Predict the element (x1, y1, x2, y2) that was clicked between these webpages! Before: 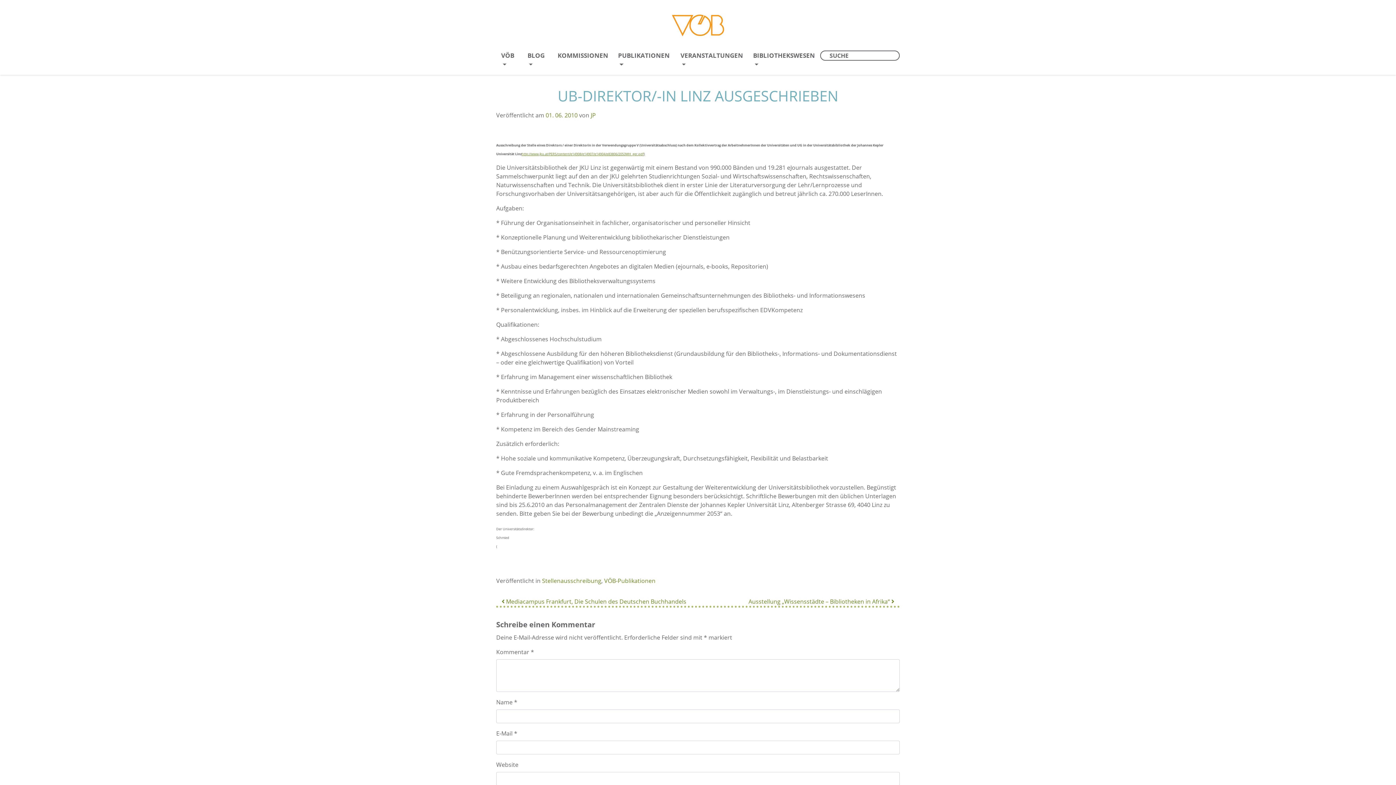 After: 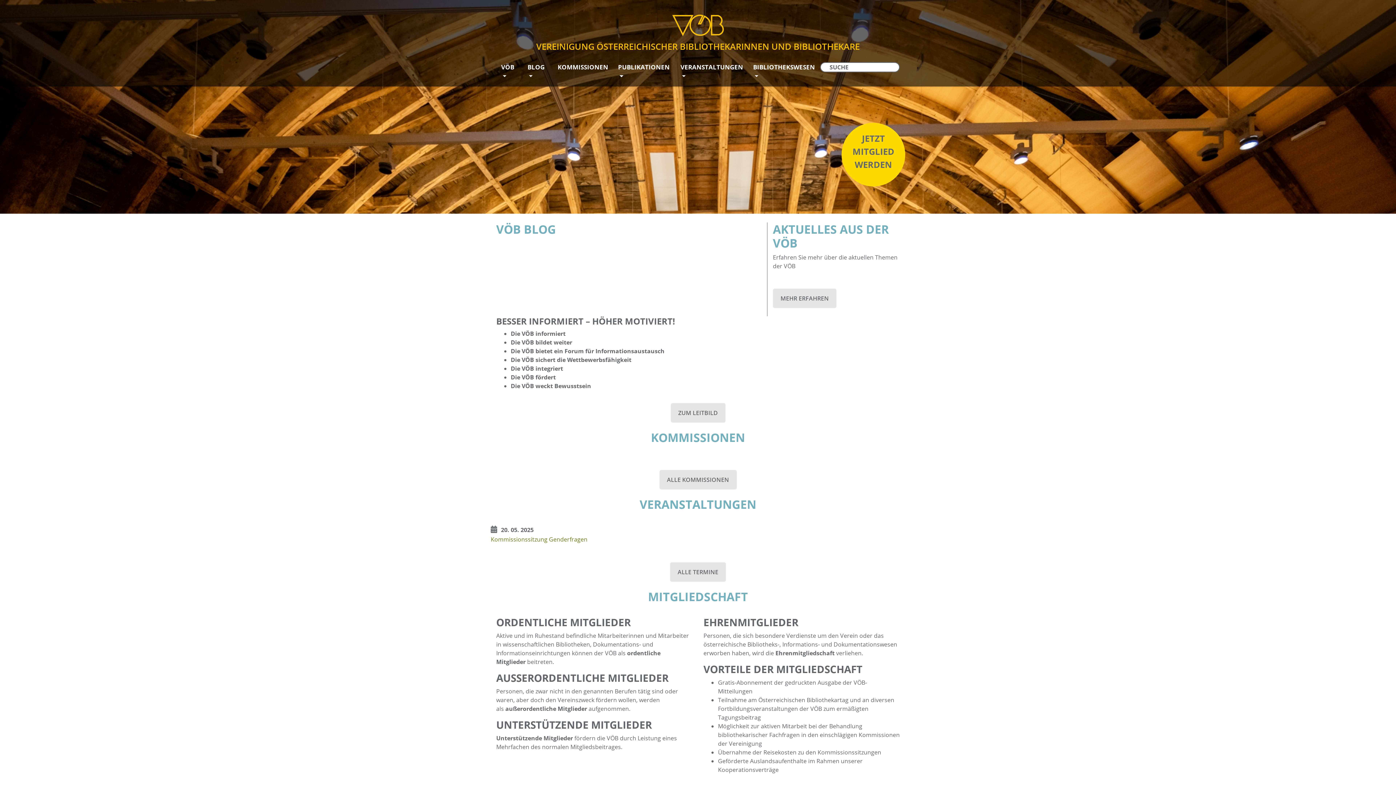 Action: bbox: (672, 2, 724, 48)